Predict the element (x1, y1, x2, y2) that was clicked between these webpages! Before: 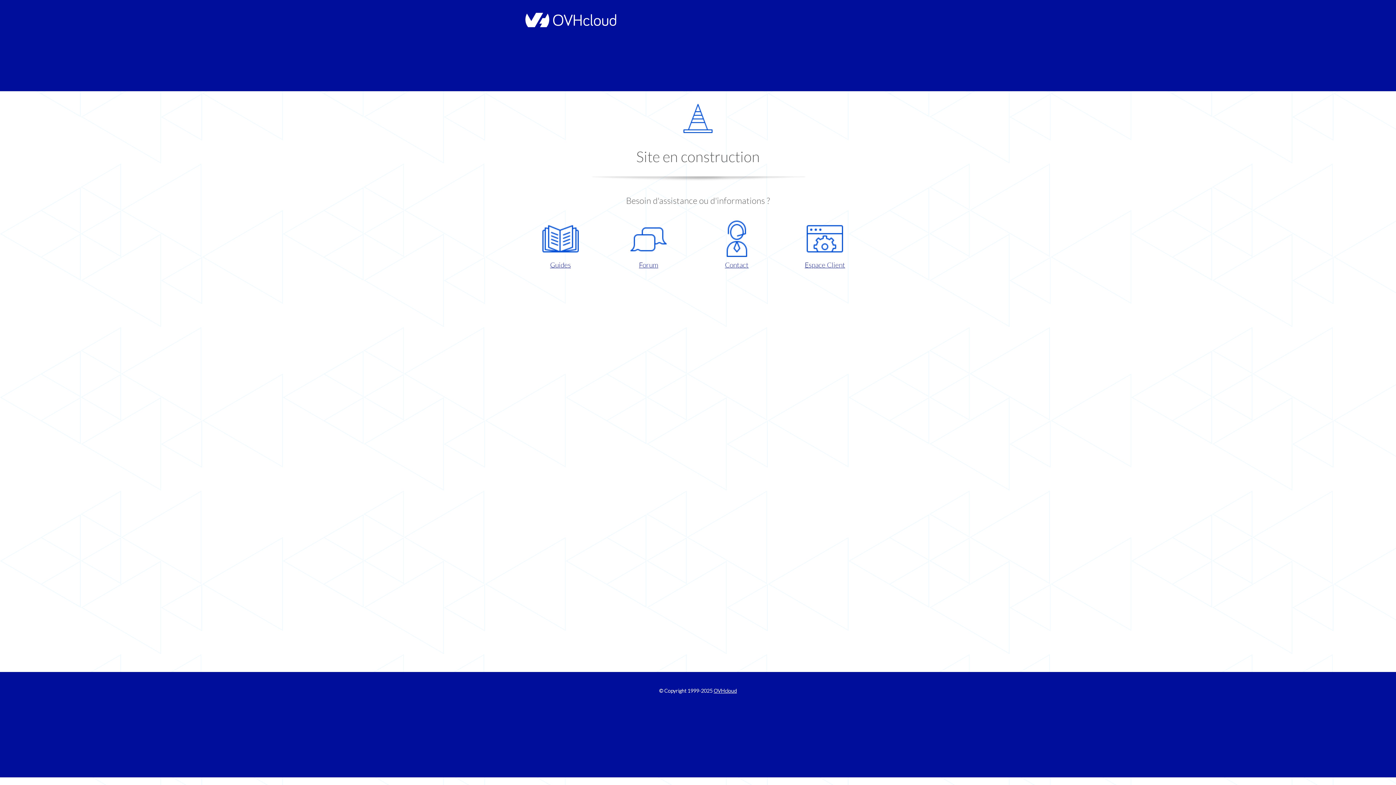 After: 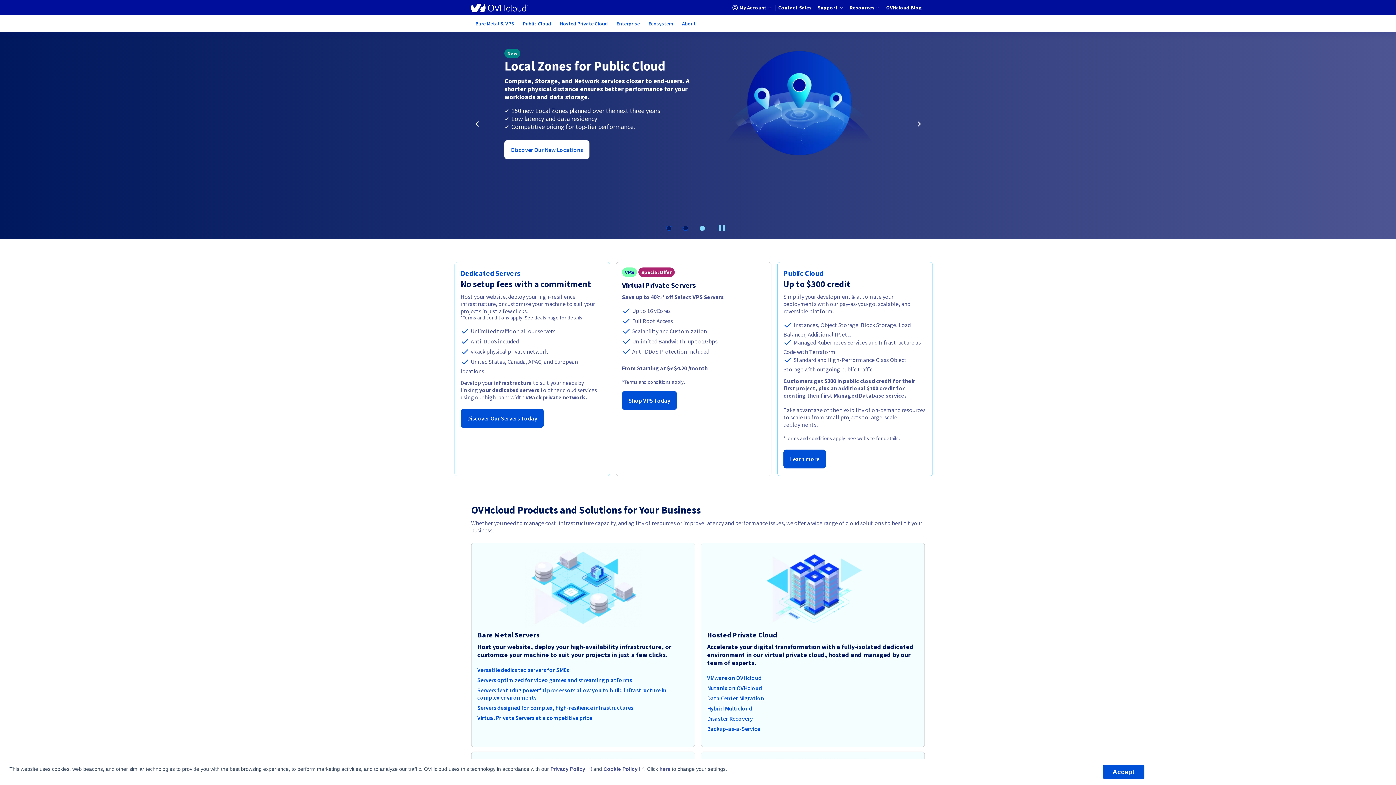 Action: bbox: (521, 22, 616, 28)